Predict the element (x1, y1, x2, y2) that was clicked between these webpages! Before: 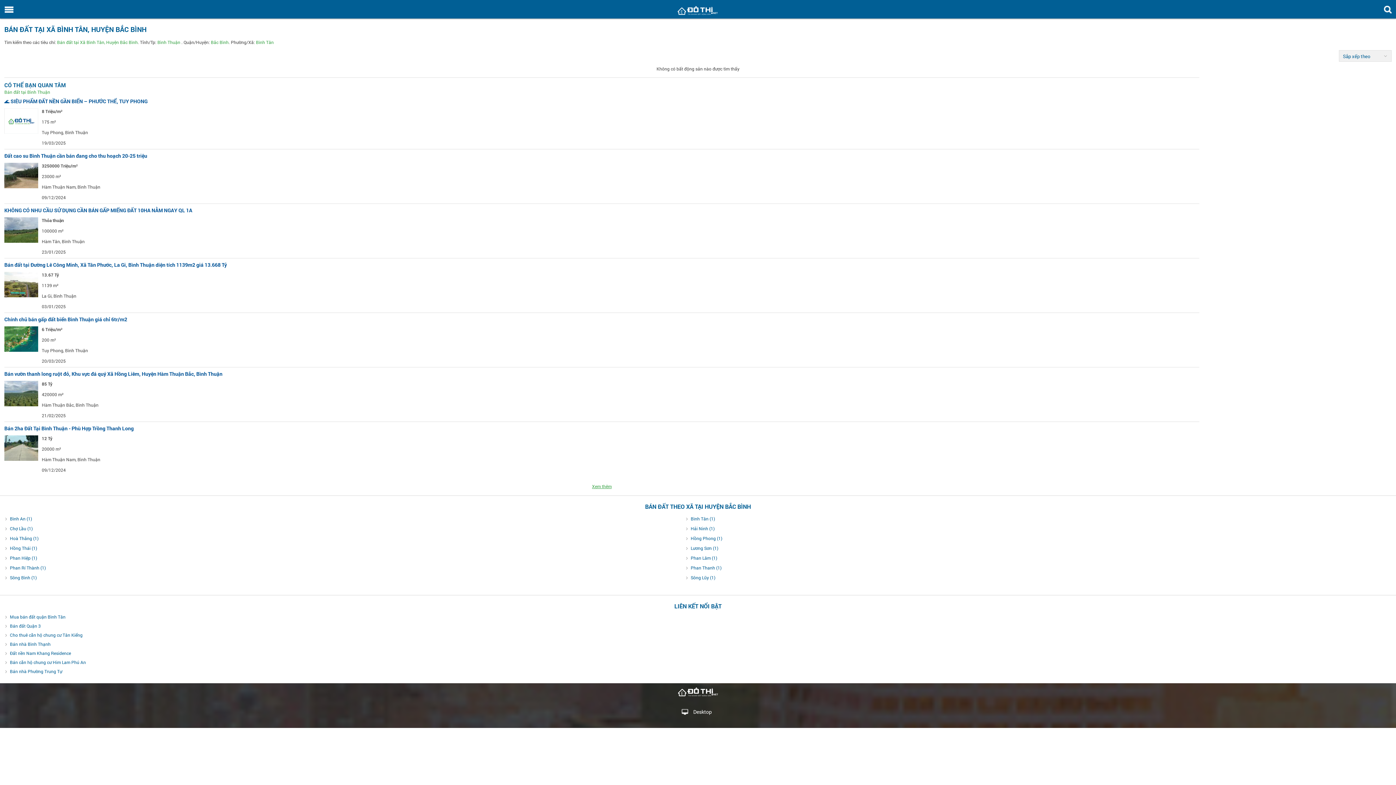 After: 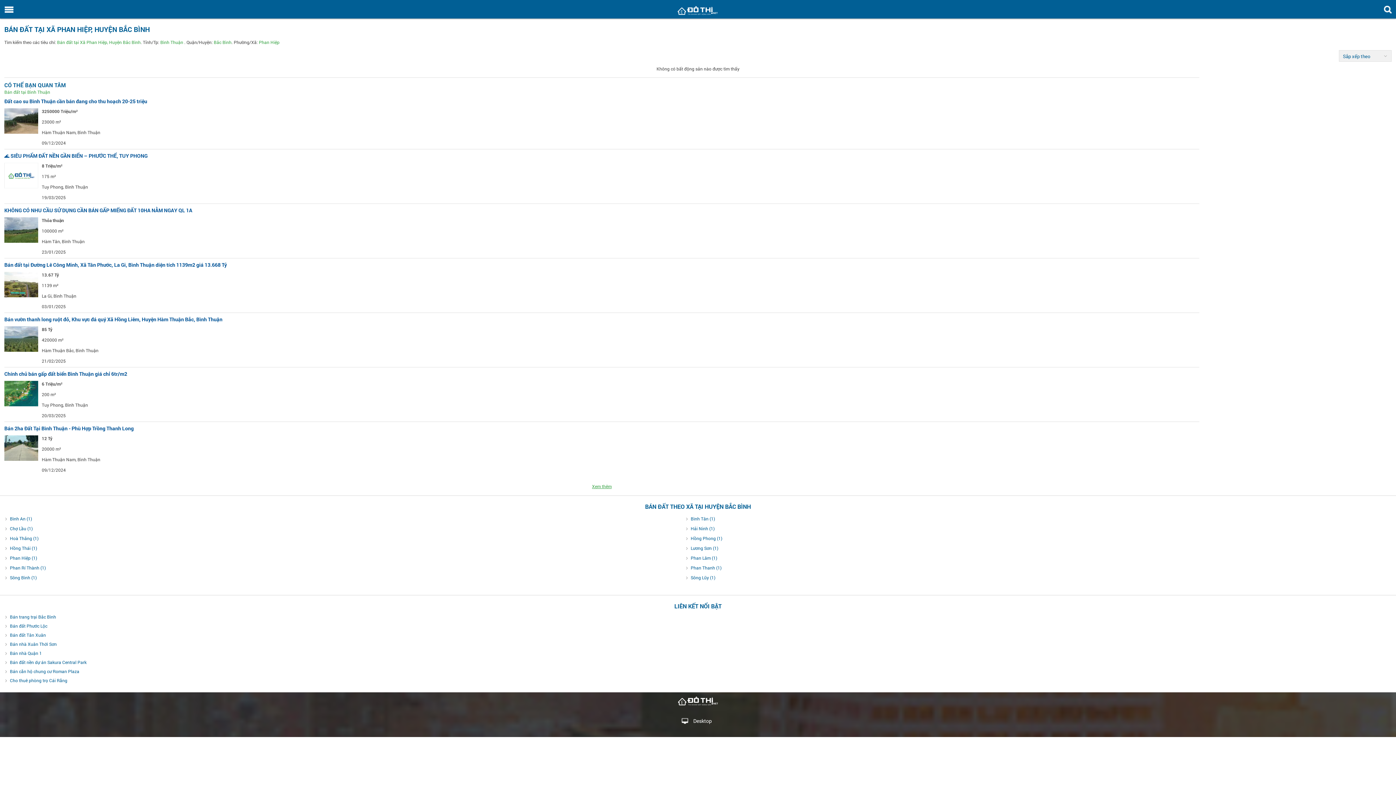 Action: bbox: (9, 555, 37, 561) label: Phan Hiệp (1)